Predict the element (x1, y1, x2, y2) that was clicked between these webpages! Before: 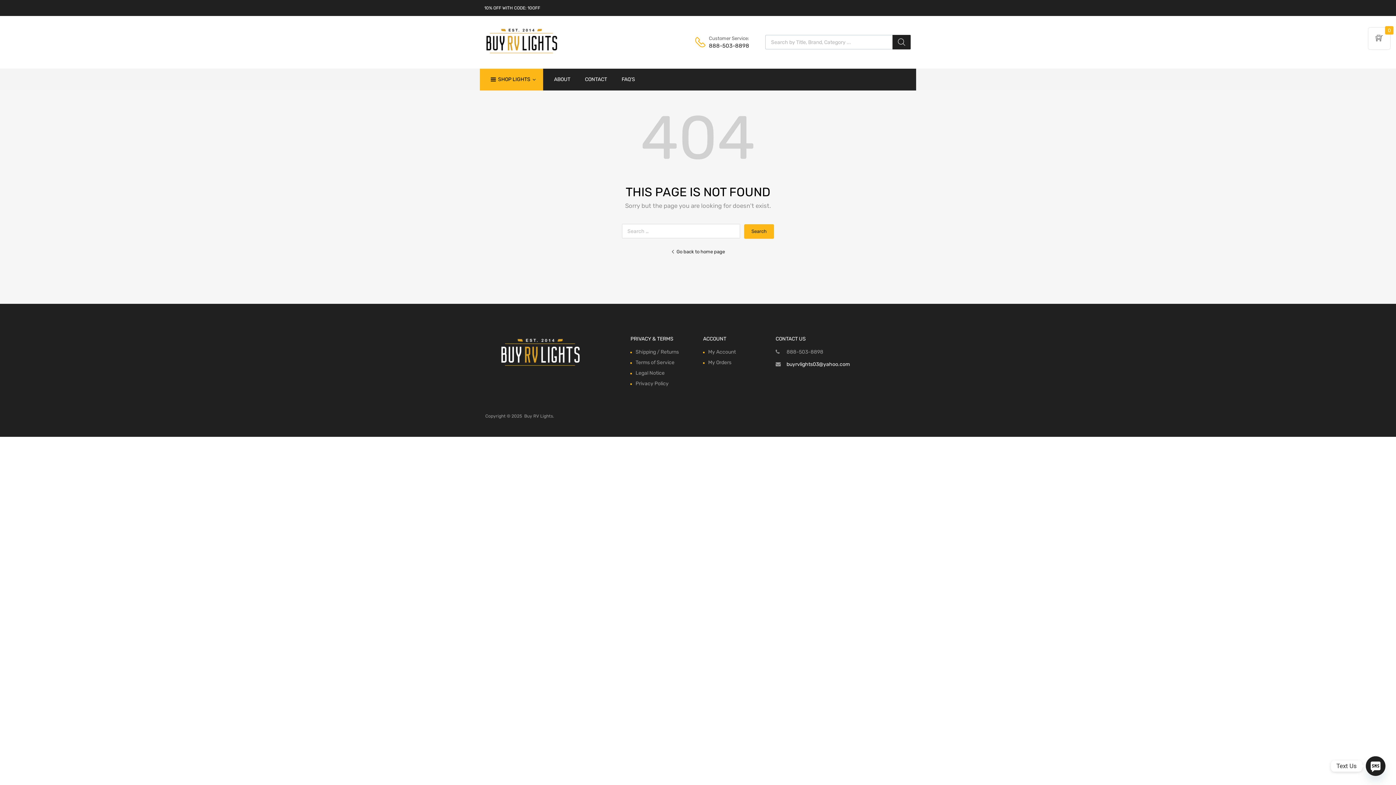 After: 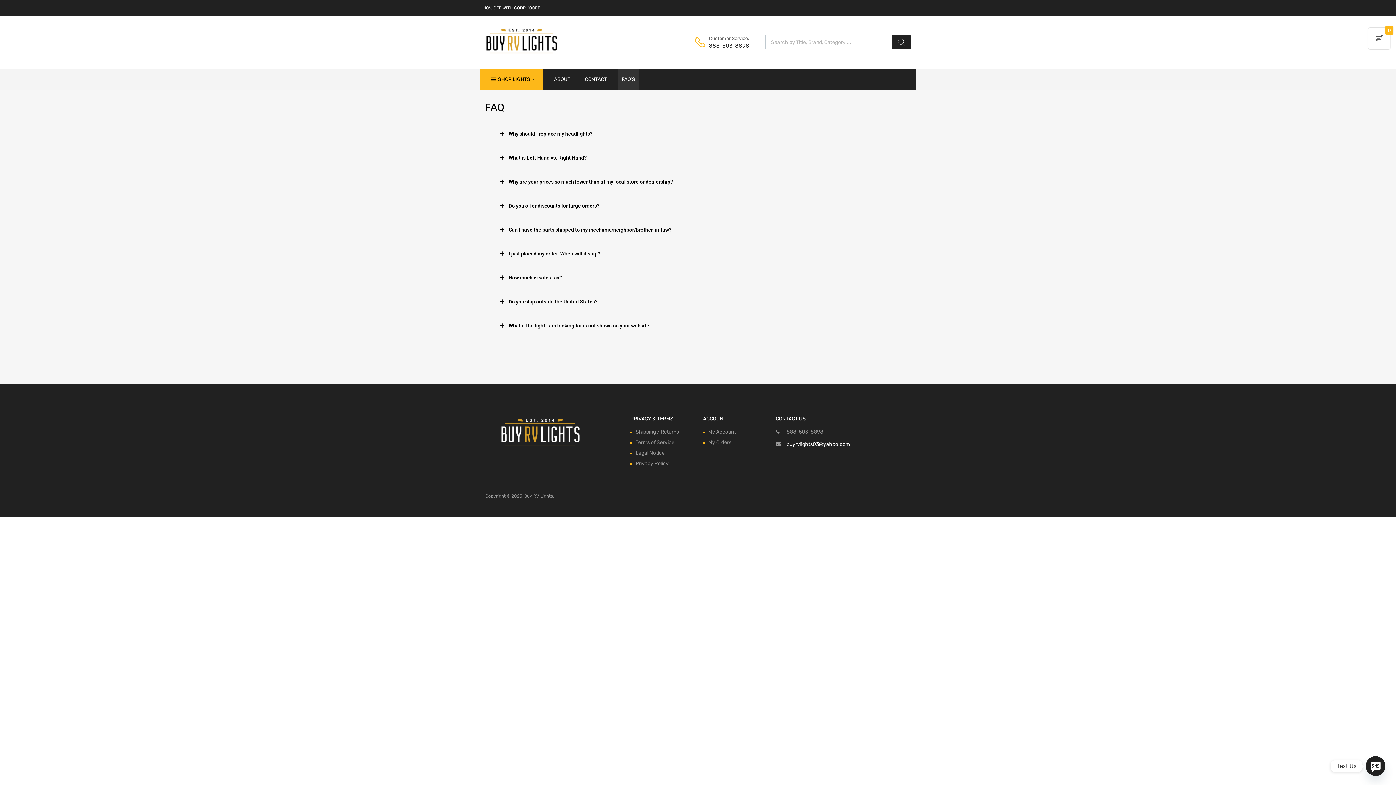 Action: label: FAQ'S bbox: (618, 68, 638, 90)